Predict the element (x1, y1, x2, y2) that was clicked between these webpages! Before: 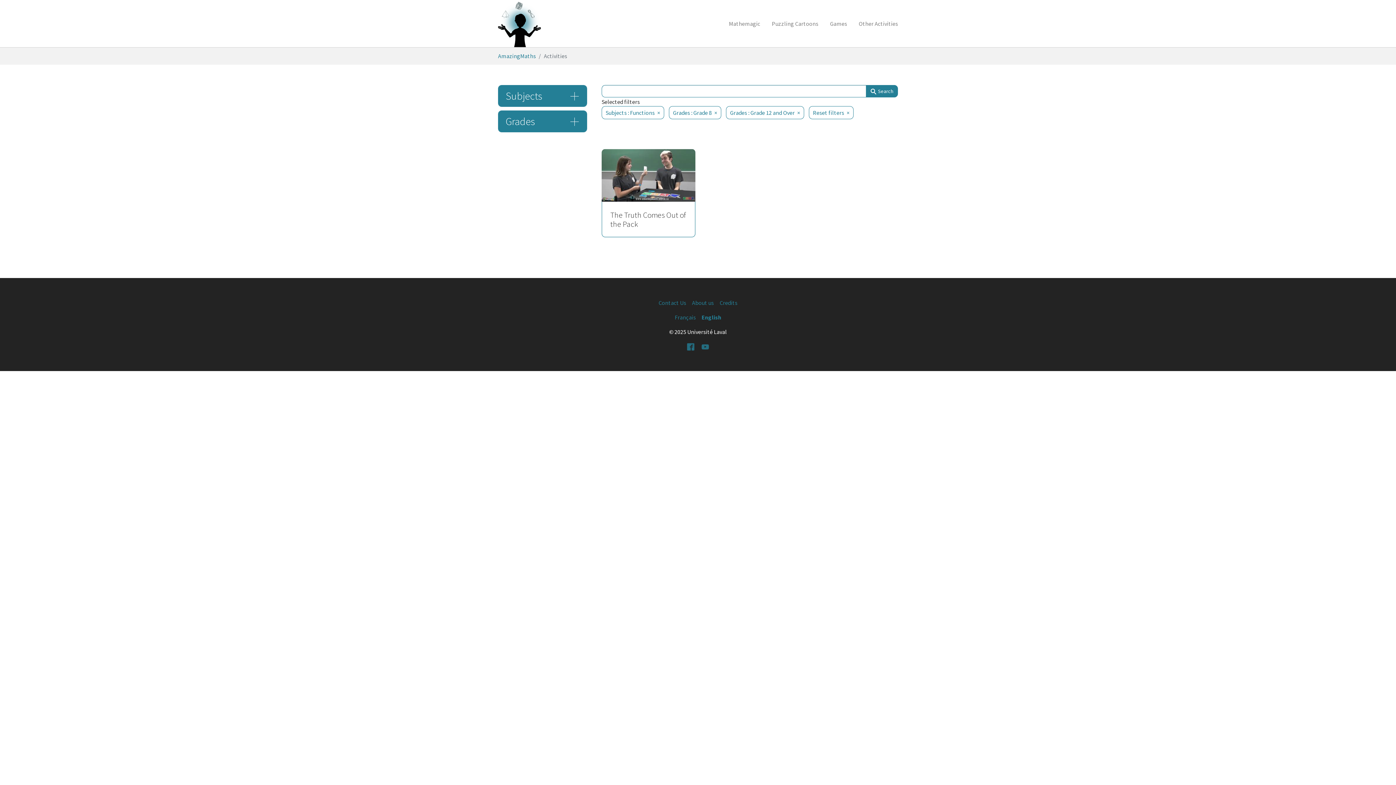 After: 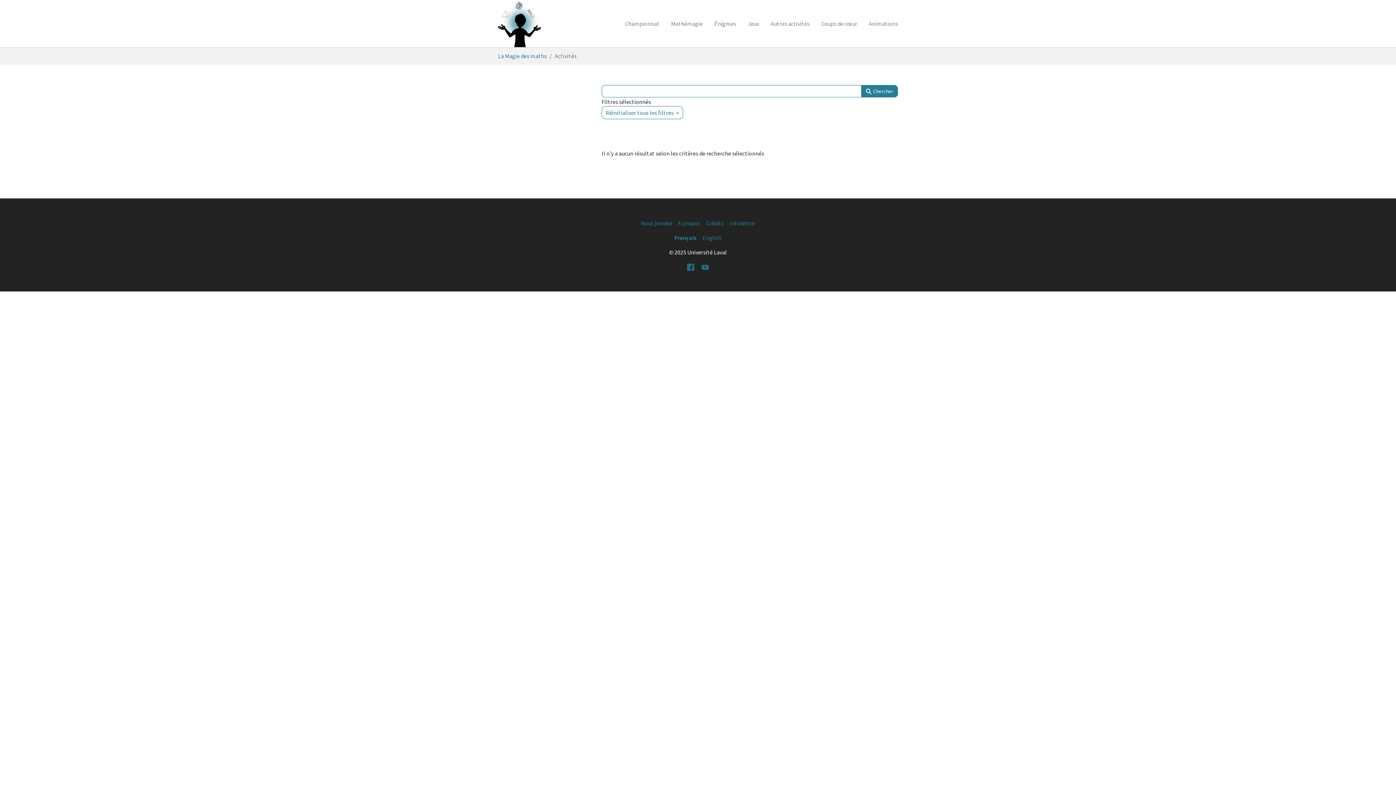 Action: bbox: (674, 313, 696, 321) label: Français